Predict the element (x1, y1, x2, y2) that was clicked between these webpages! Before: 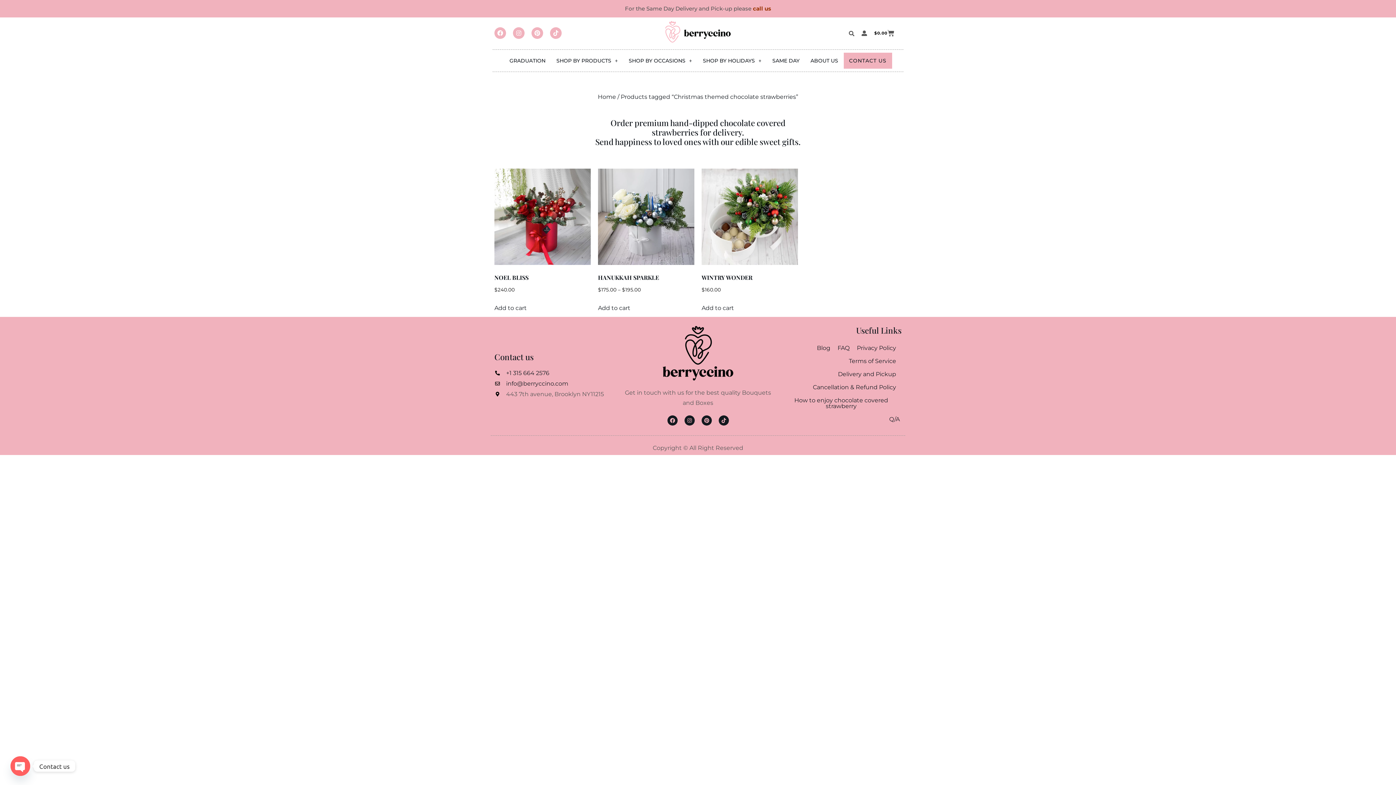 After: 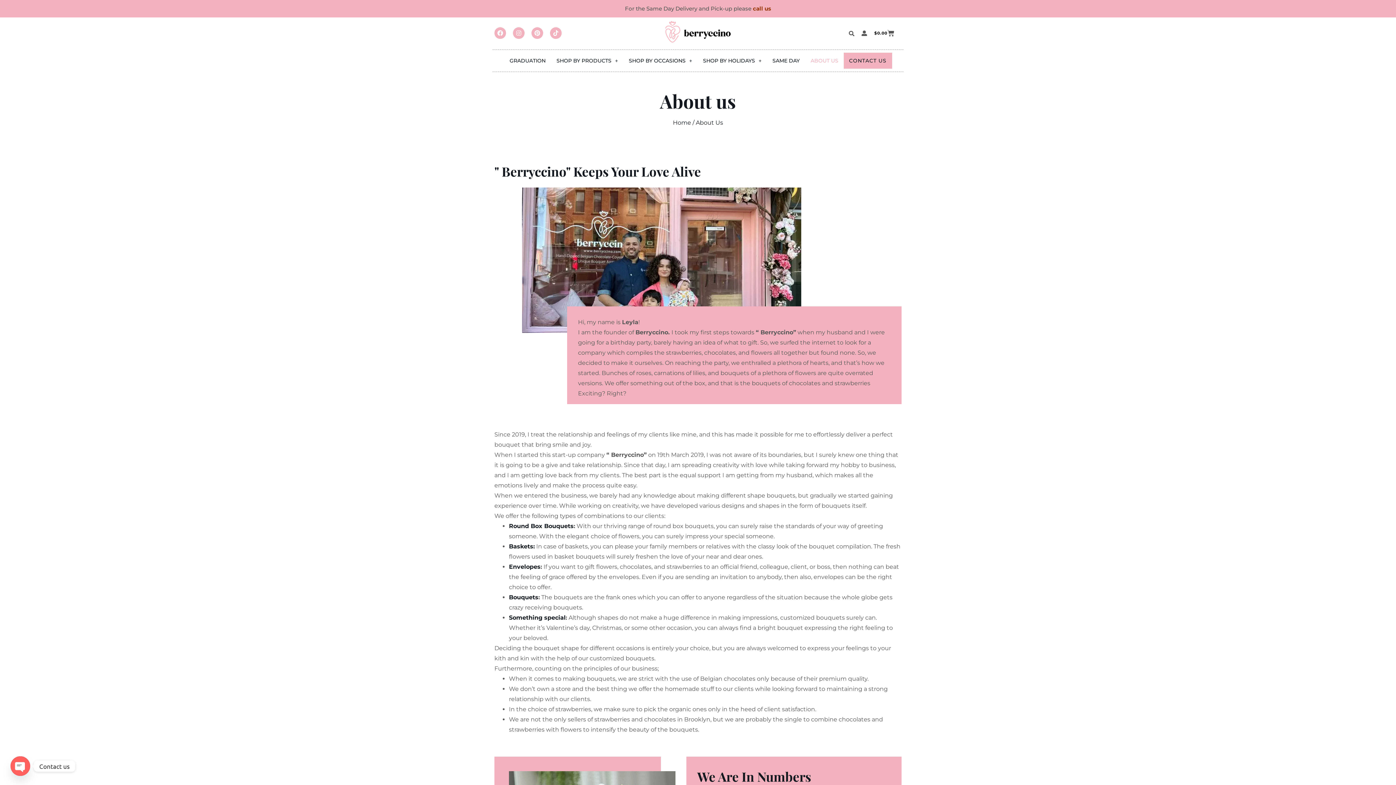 Action: label: ABOUT US bbox: (805, 52, 843, 68)